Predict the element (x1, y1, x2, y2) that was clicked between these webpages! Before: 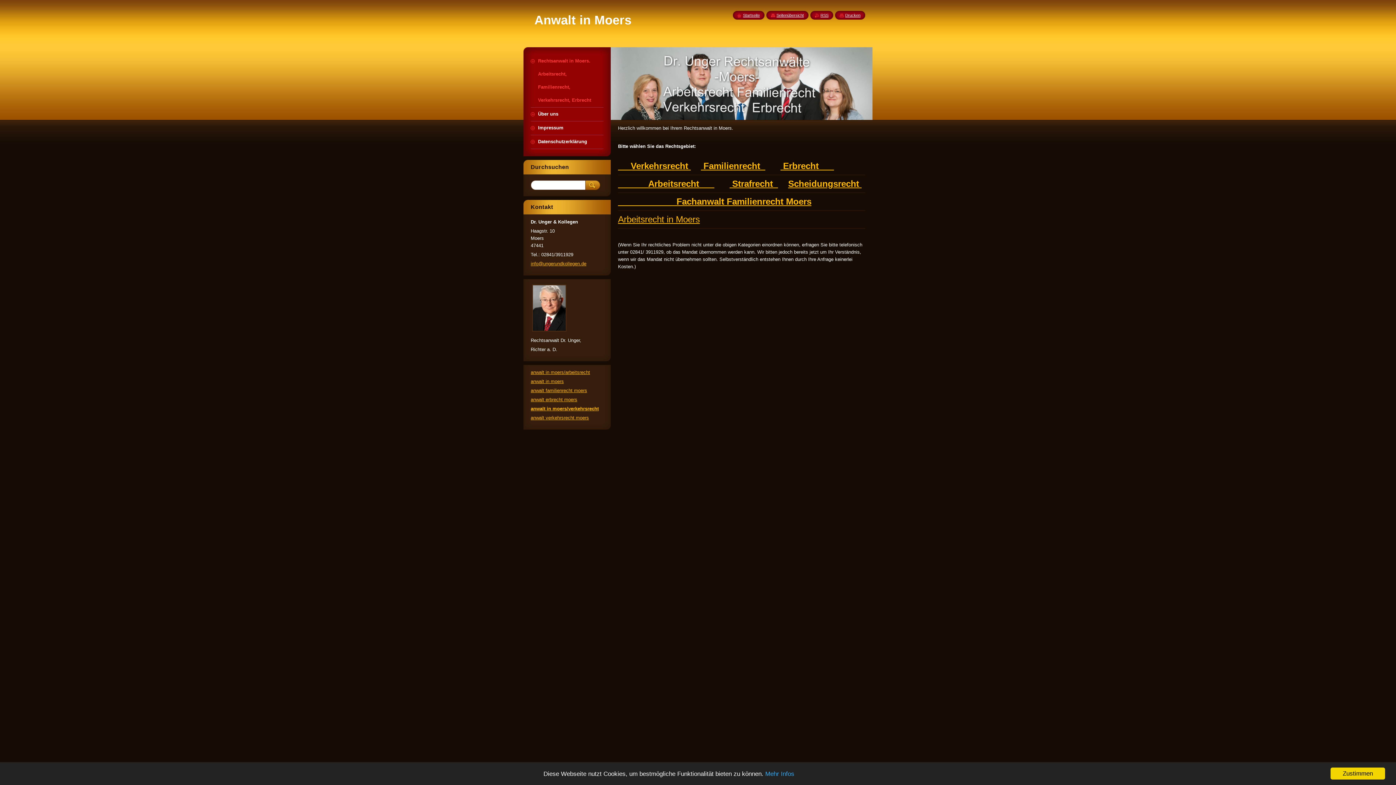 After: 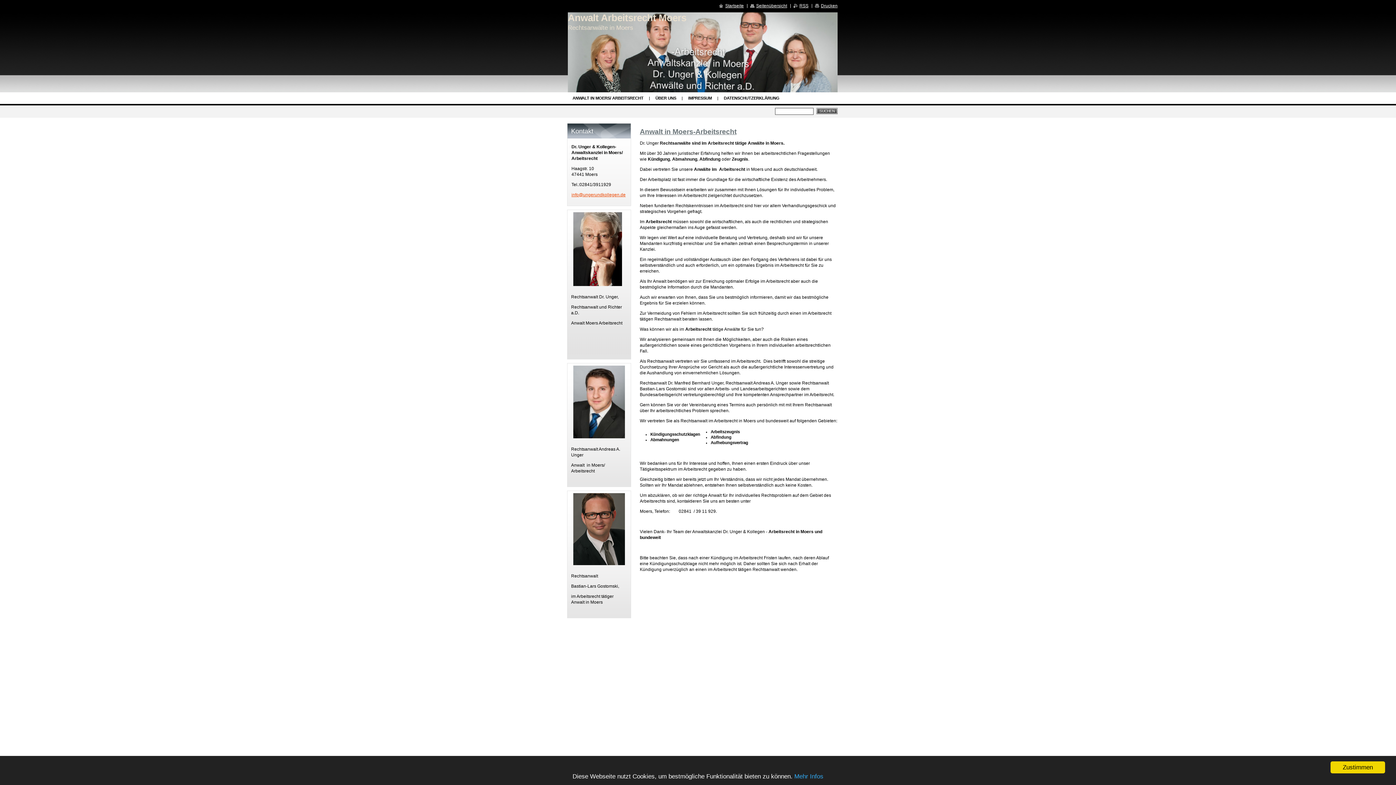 Action: bbox: (699, 178, 712, 188) label:      